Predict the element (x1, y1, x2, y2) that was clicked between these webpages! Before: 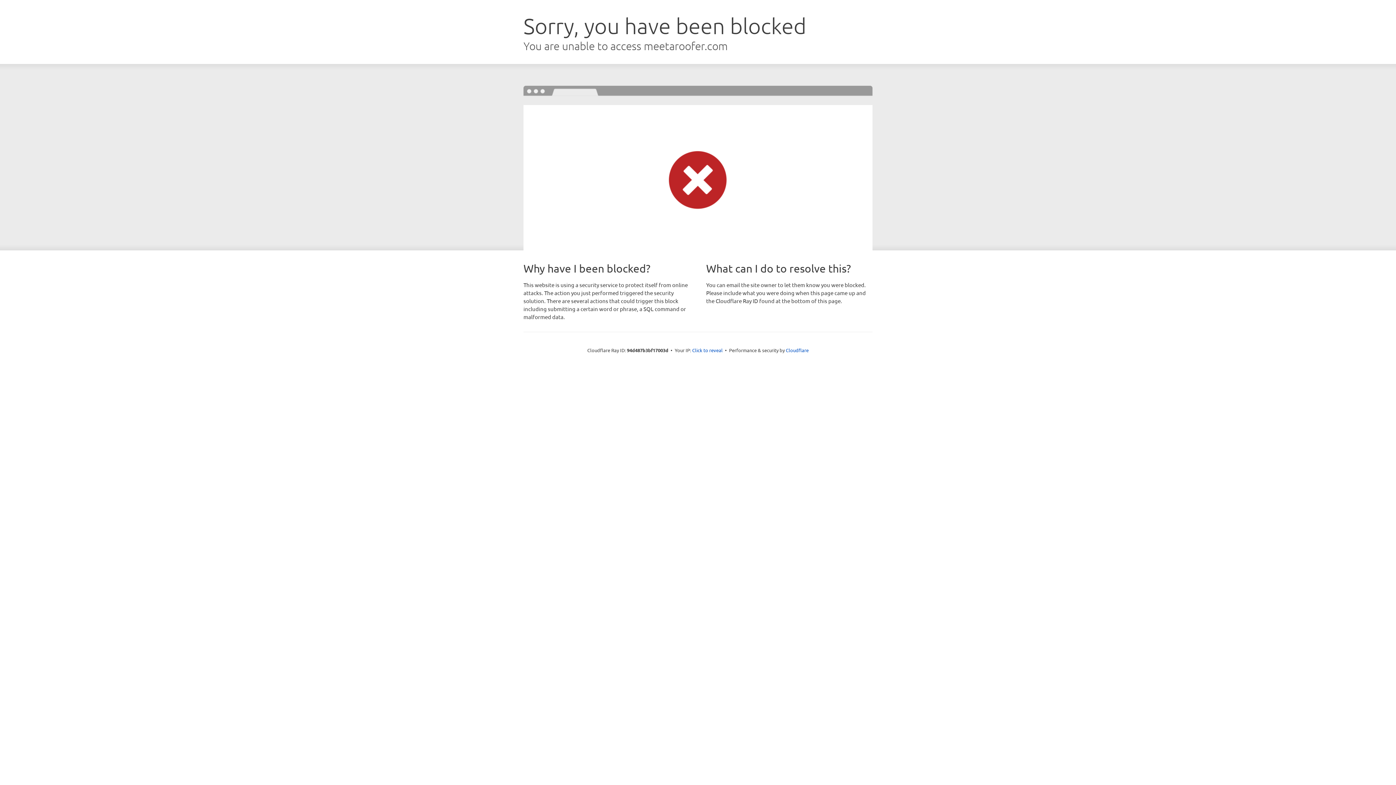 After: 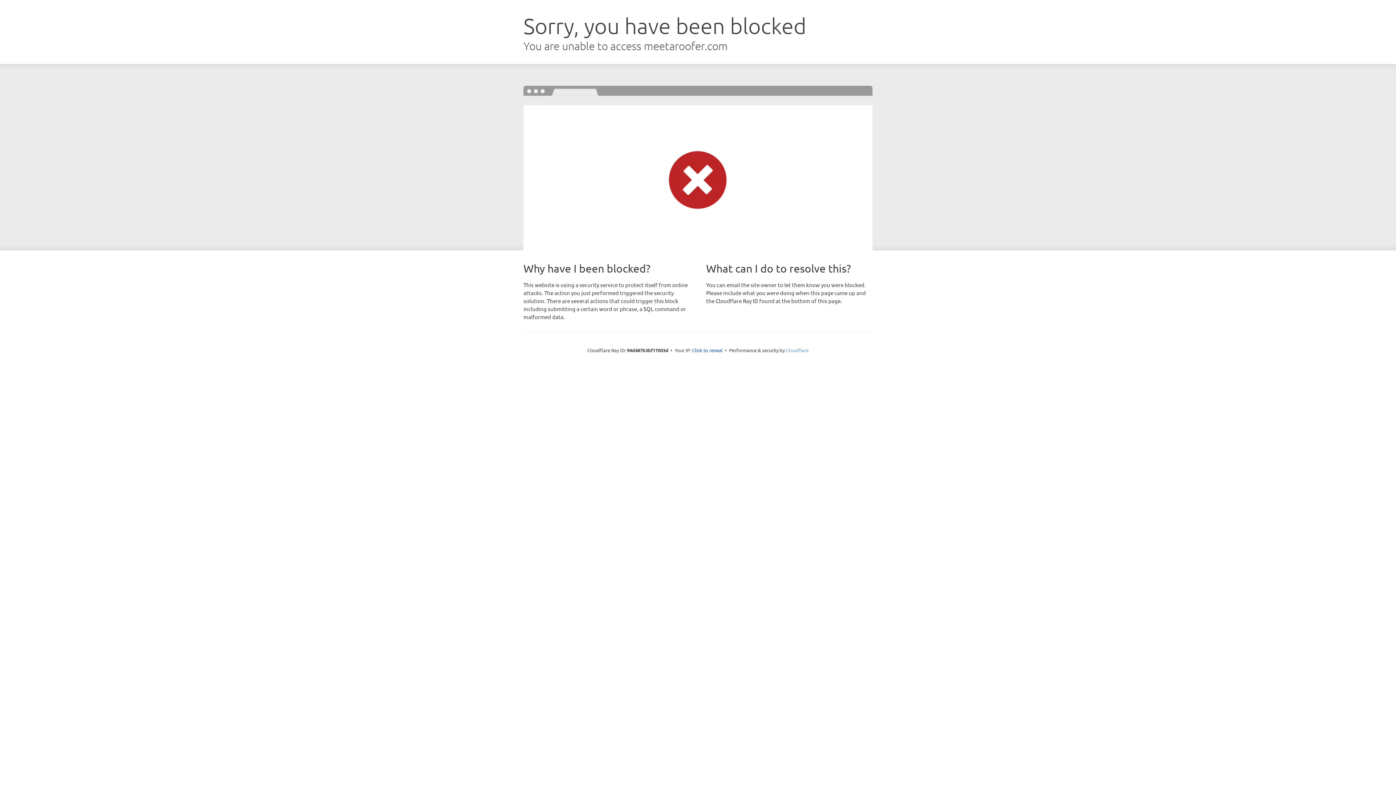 Action: bbox: (786, 347, 808, 353) label: Cloudflare